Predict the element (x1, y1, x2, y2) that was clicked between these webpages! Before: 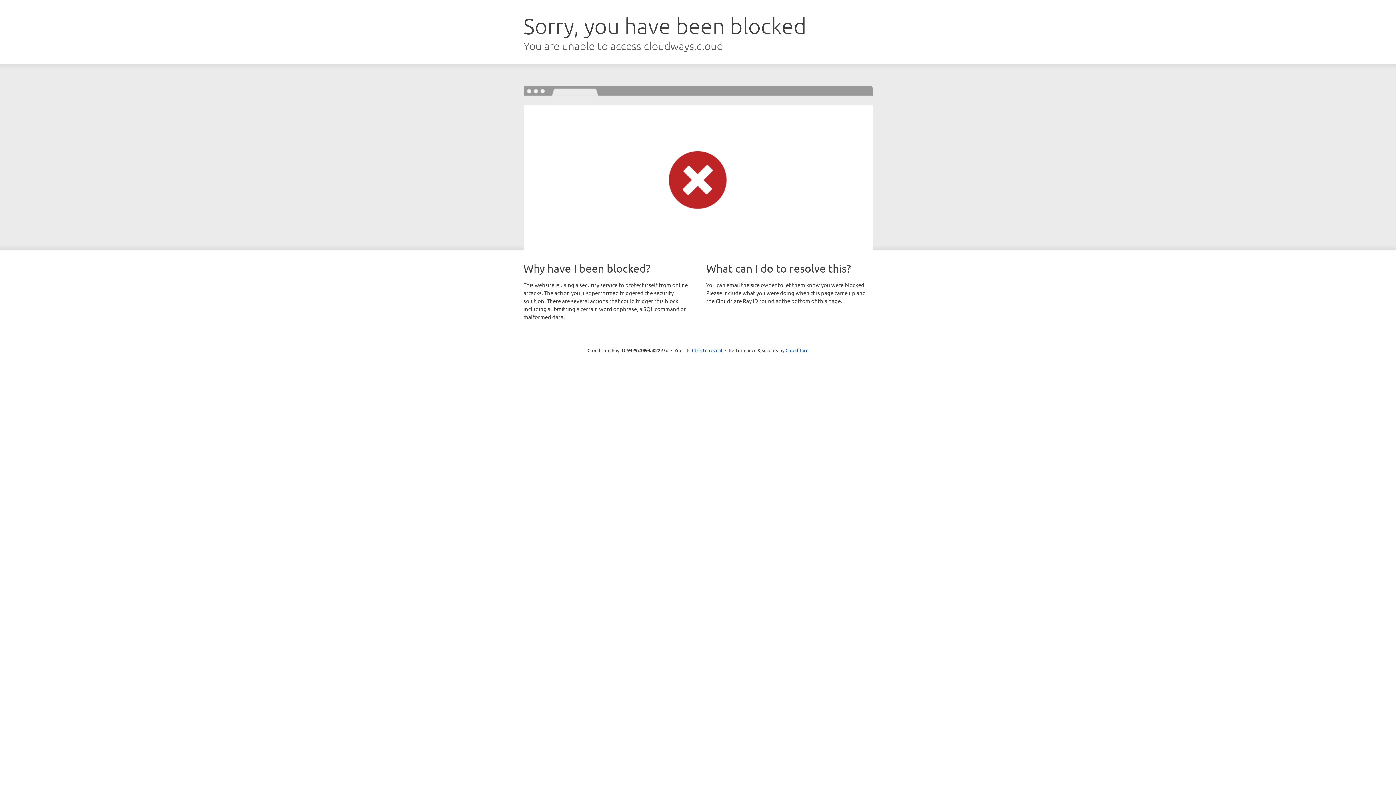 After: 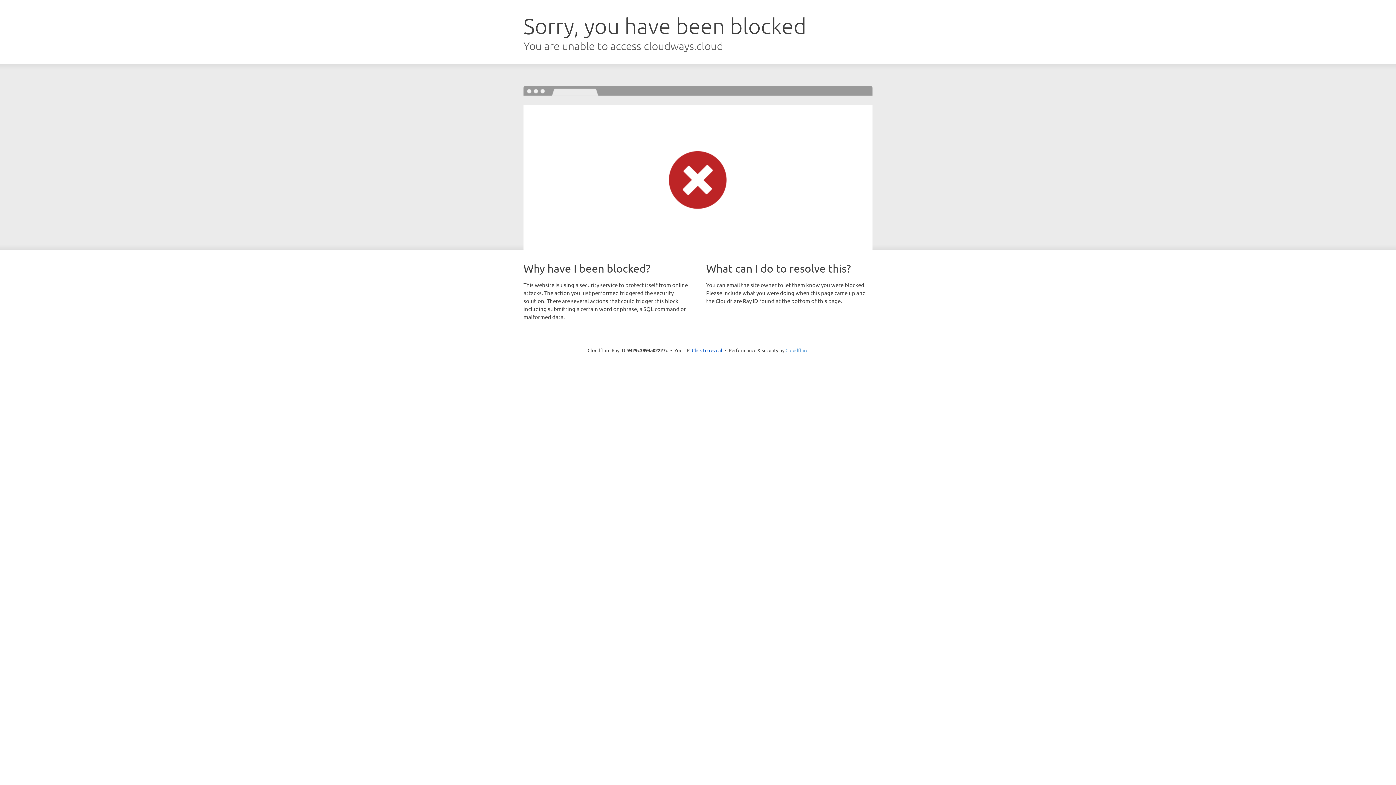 Action: label: Cloudflare bbox: (785, 347, 808, 353)